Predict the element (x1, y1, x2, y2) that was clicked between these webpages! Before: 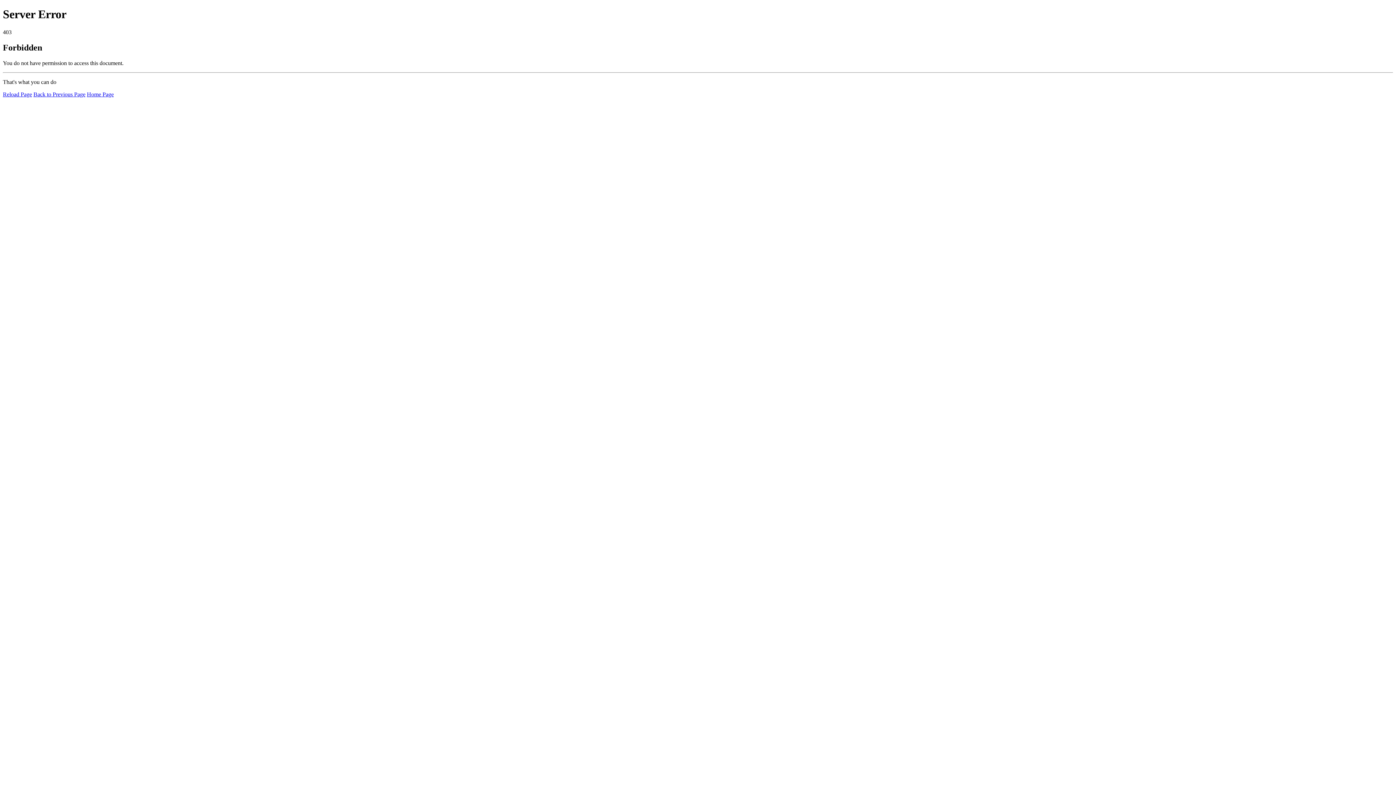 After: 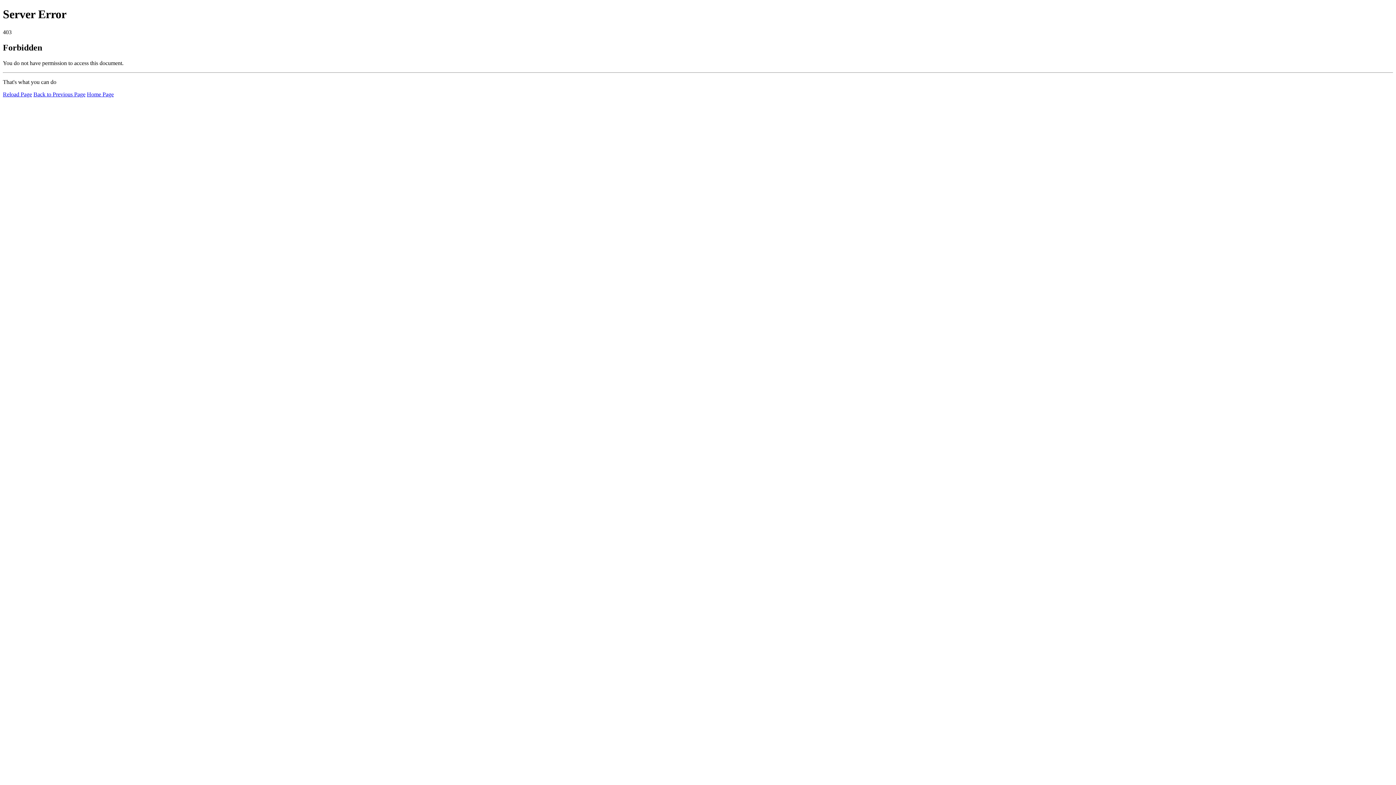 Action: label: Home Page bbox: (86, 91, 113, 97)